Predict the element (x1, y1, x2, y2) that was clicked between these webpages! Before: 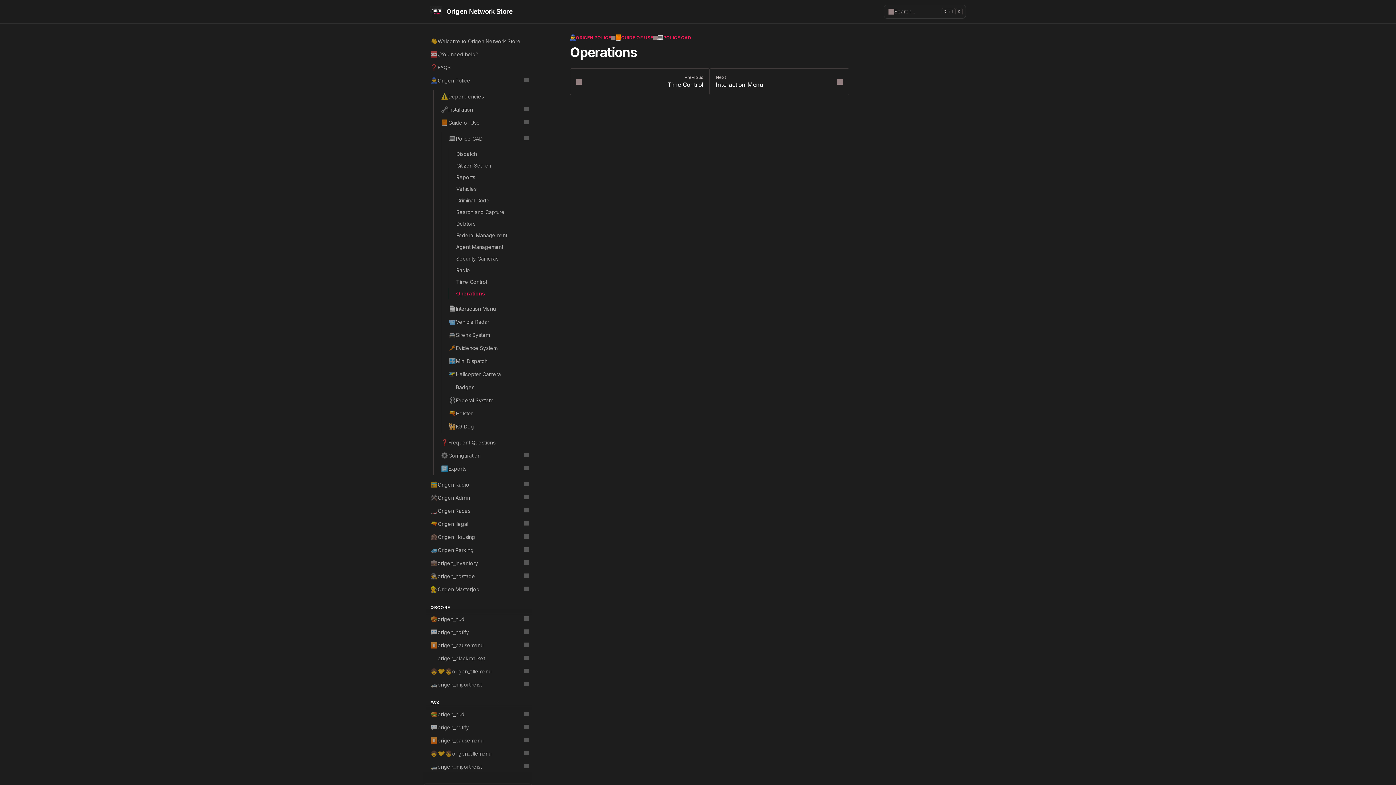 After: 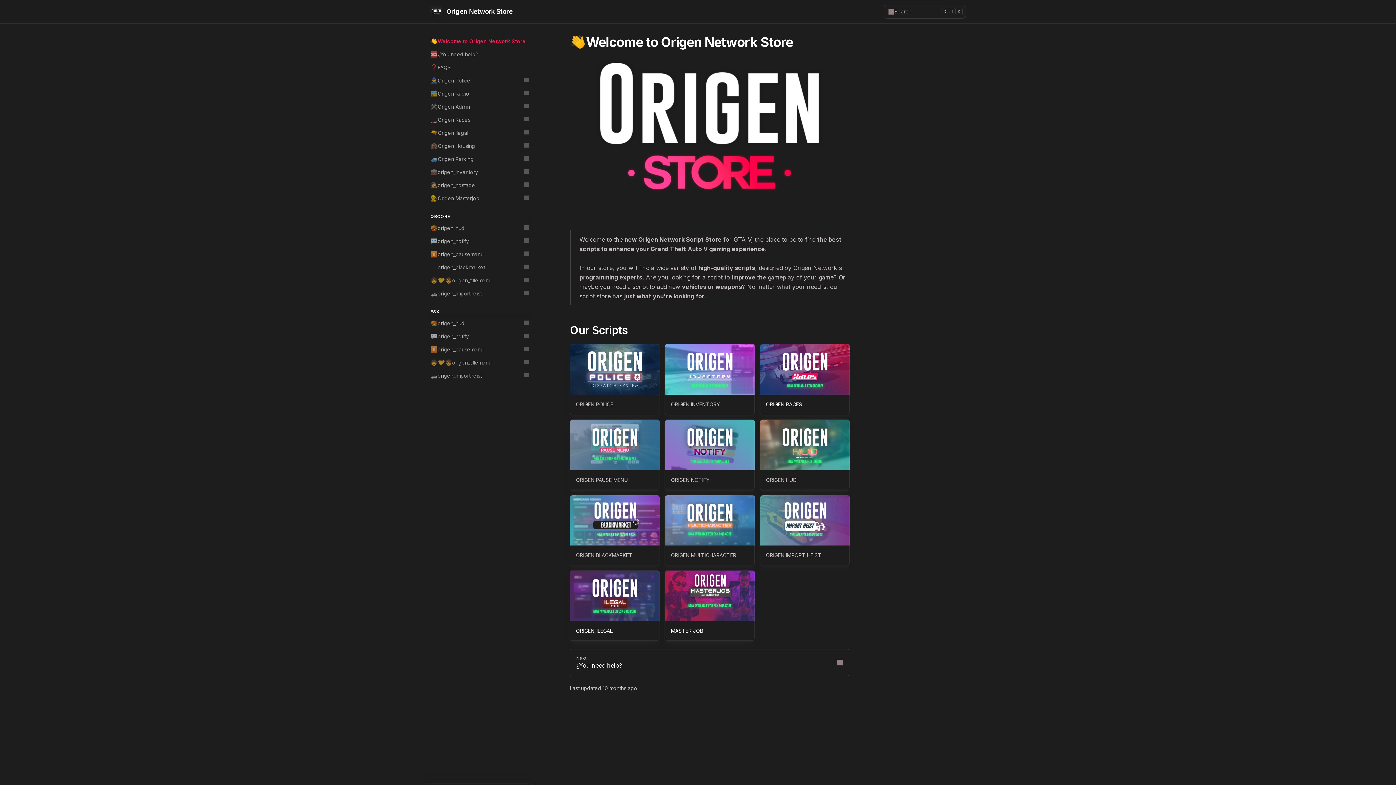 Action: bbox: (430, 5, 512, 17) label: Origen Network Store